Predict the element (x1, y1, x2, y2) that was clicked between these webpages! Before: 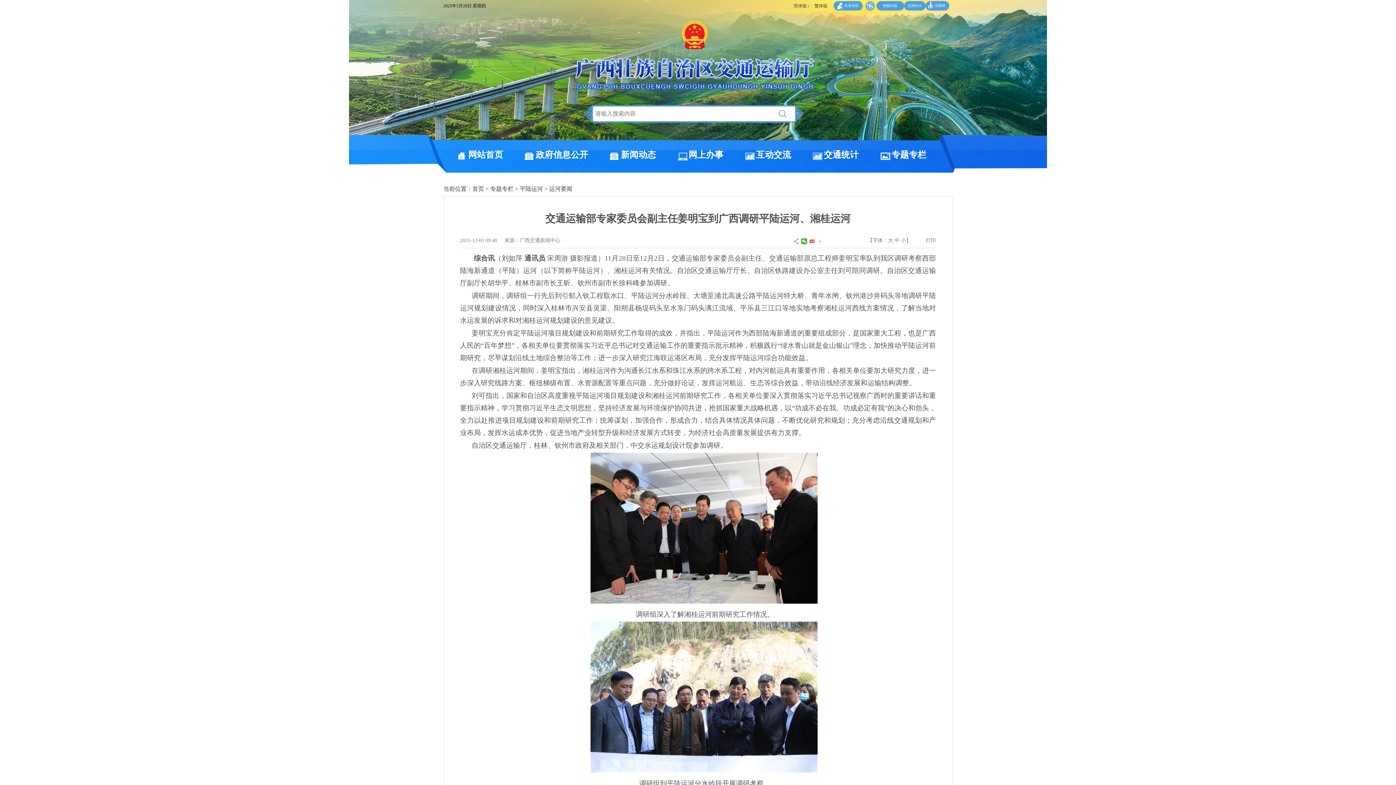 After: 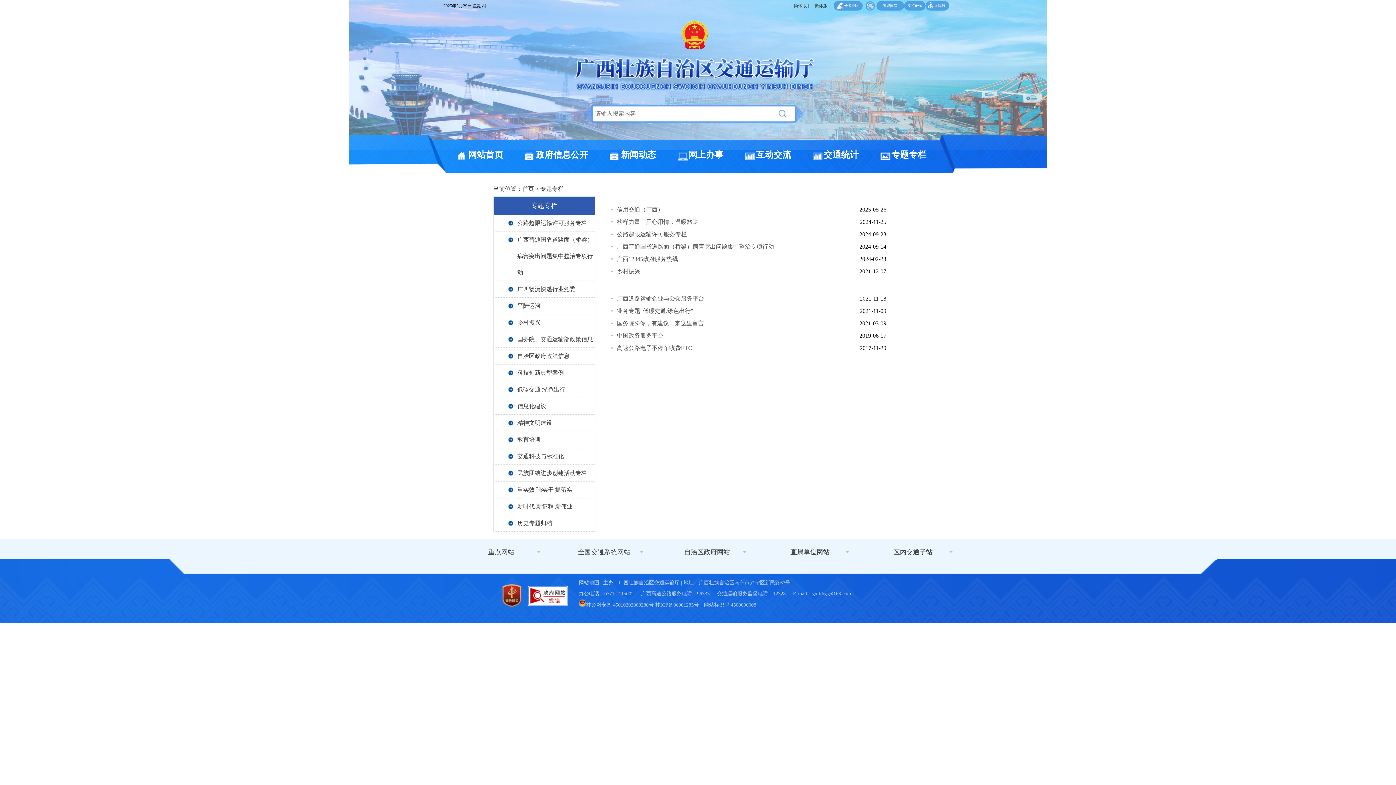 Action: label: 专题专栏 bbox: (490, 185, 513, 192)